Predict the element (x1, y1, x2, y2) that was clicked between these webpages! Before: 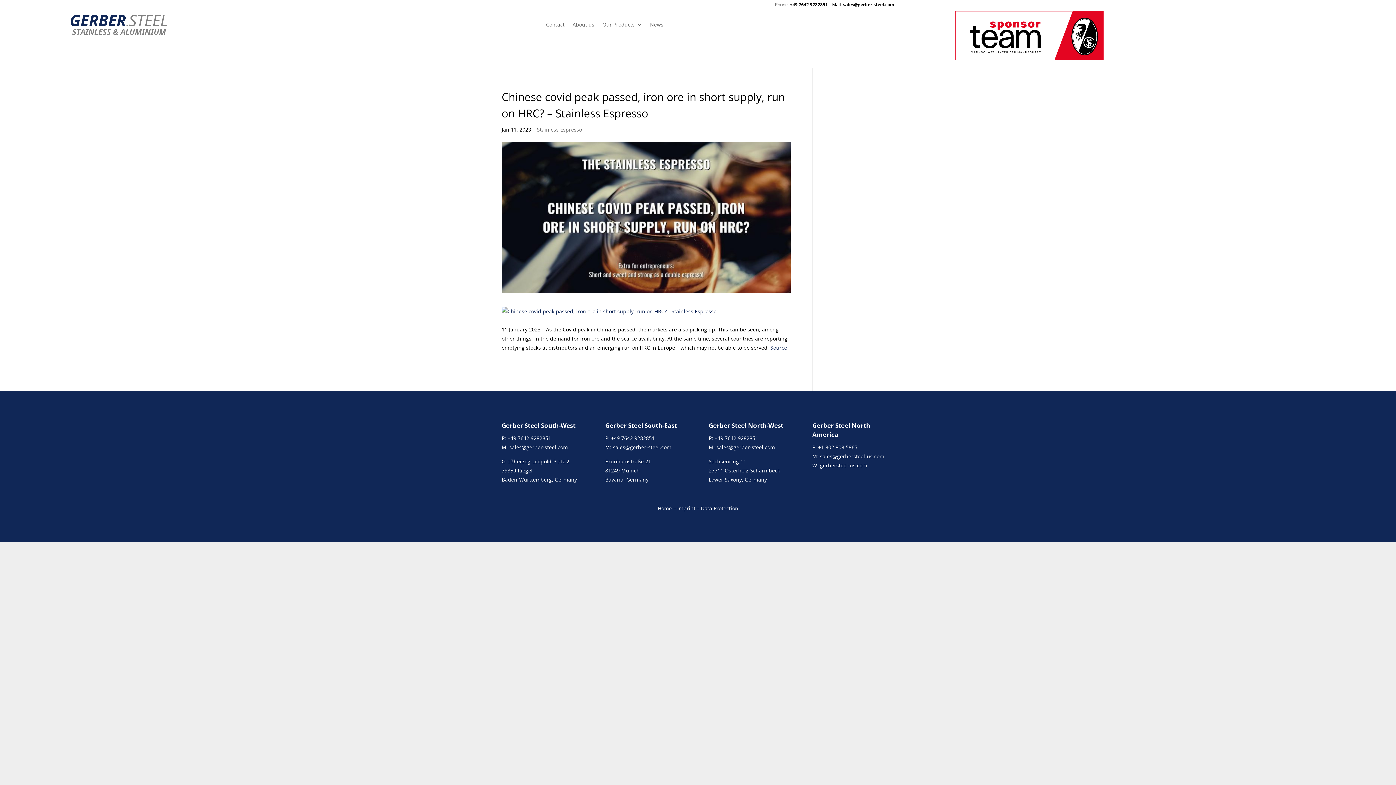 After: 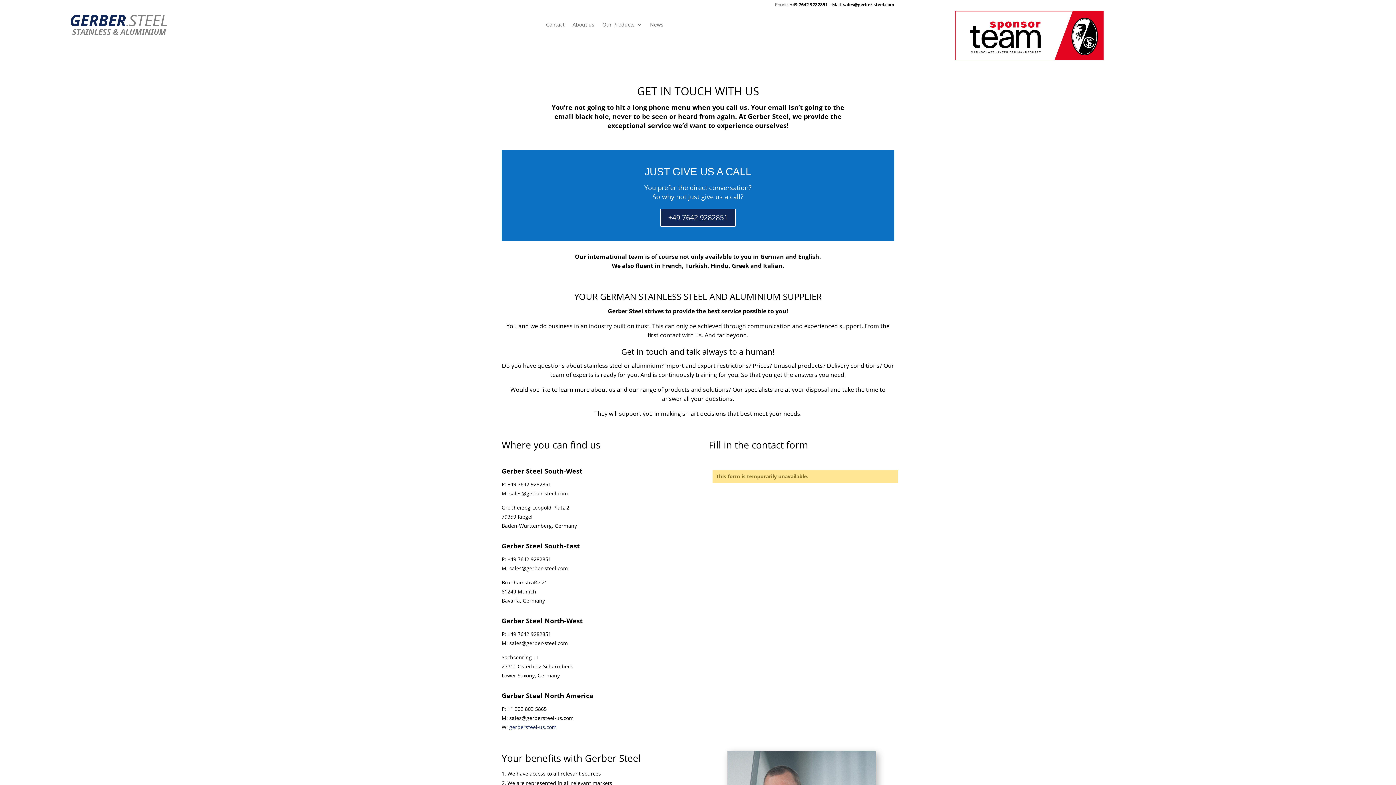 Action: bbox: (546, 10, 564, 38) label: Contact